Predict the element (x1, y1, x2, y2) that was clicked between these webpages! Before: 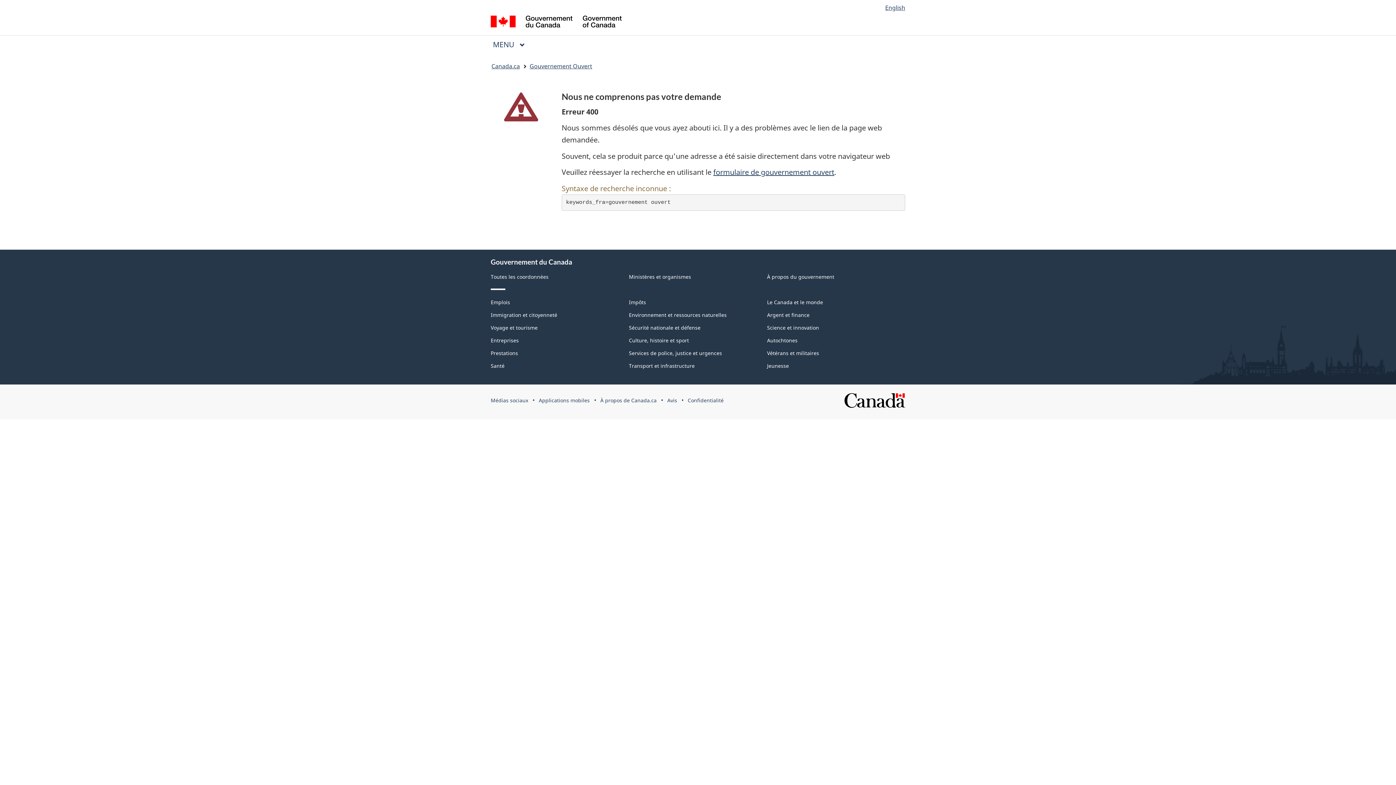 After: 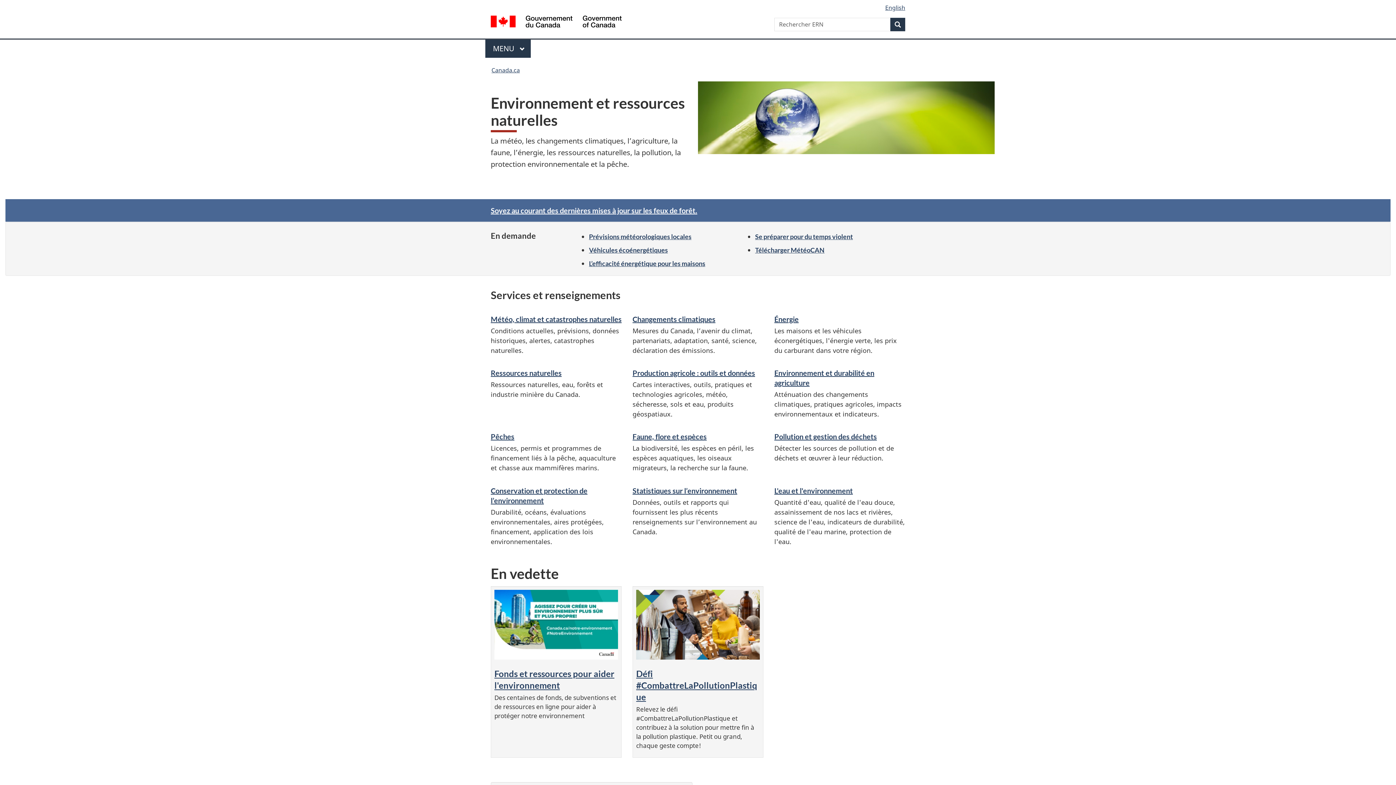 Action: bbox: (629, 311, 726, 318) label: Environnement et ressources naturelles